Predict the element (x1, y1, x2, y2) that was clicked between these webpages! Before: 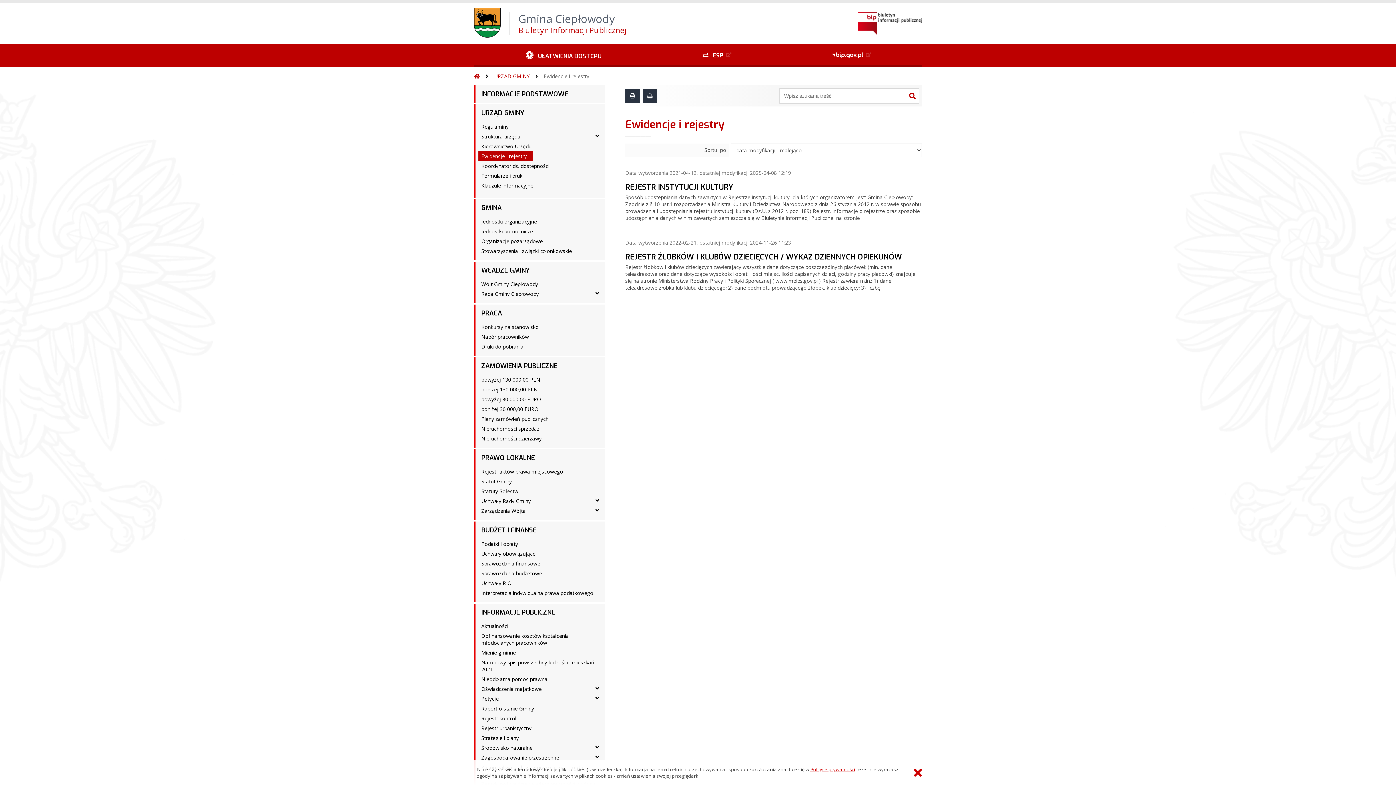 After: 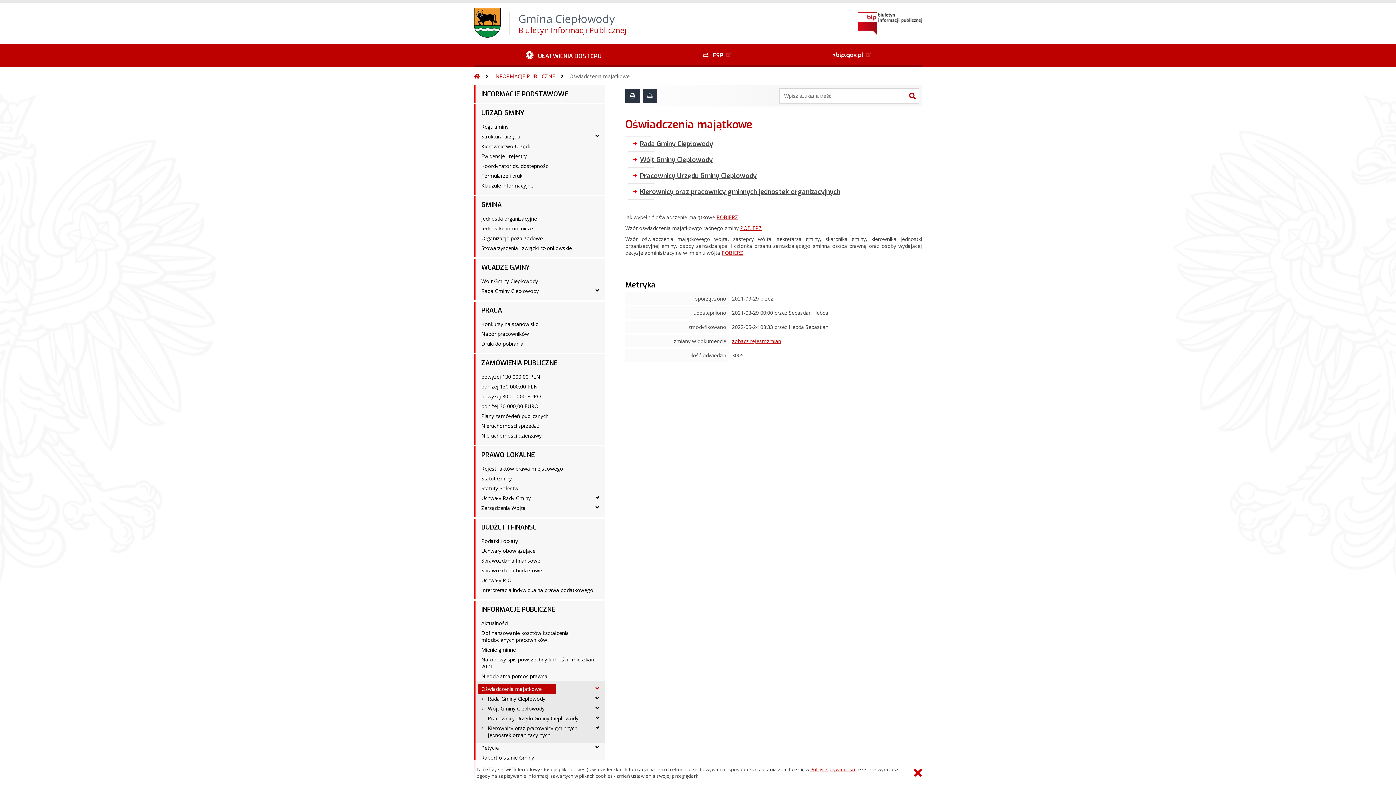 Action: label: Oświadczenia majątkowe bbox: (478, 684, 556, 694)